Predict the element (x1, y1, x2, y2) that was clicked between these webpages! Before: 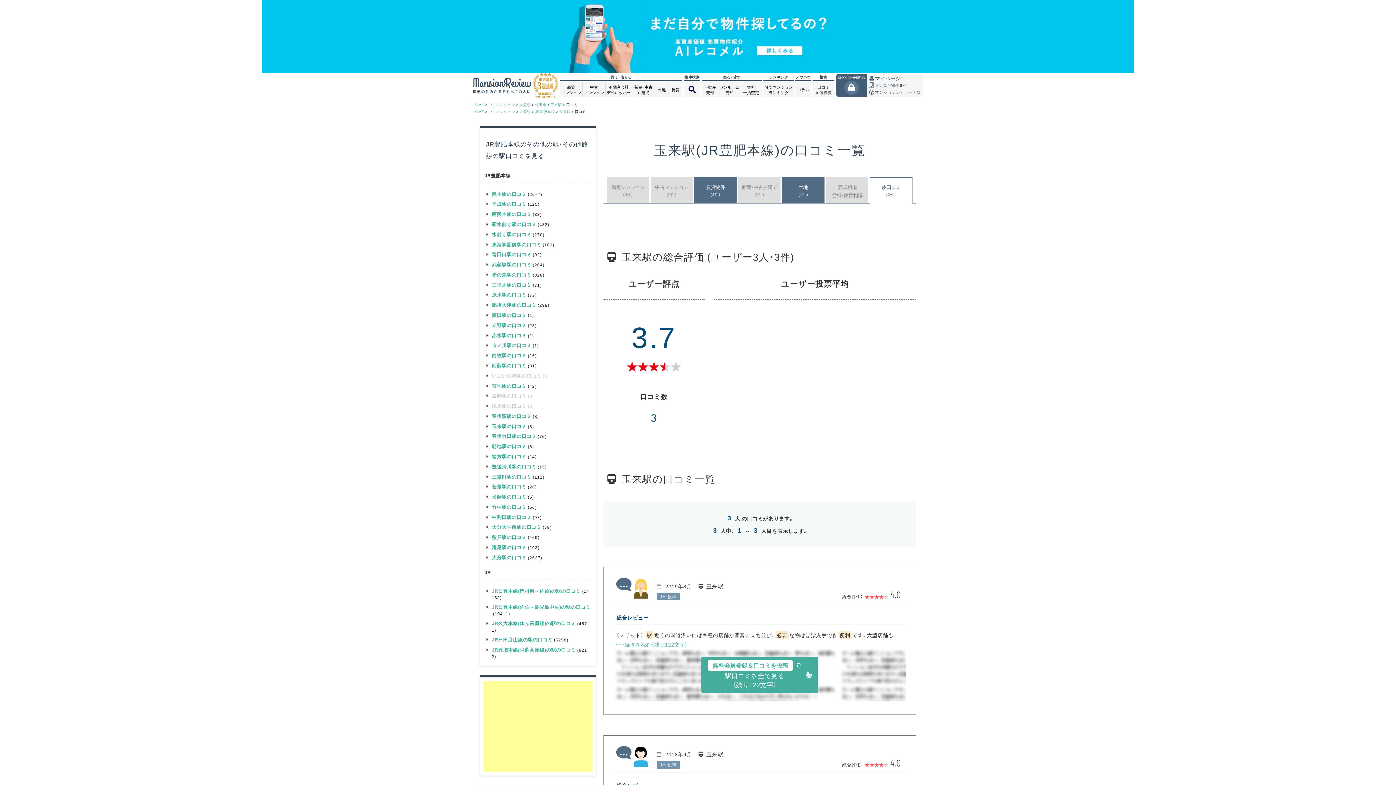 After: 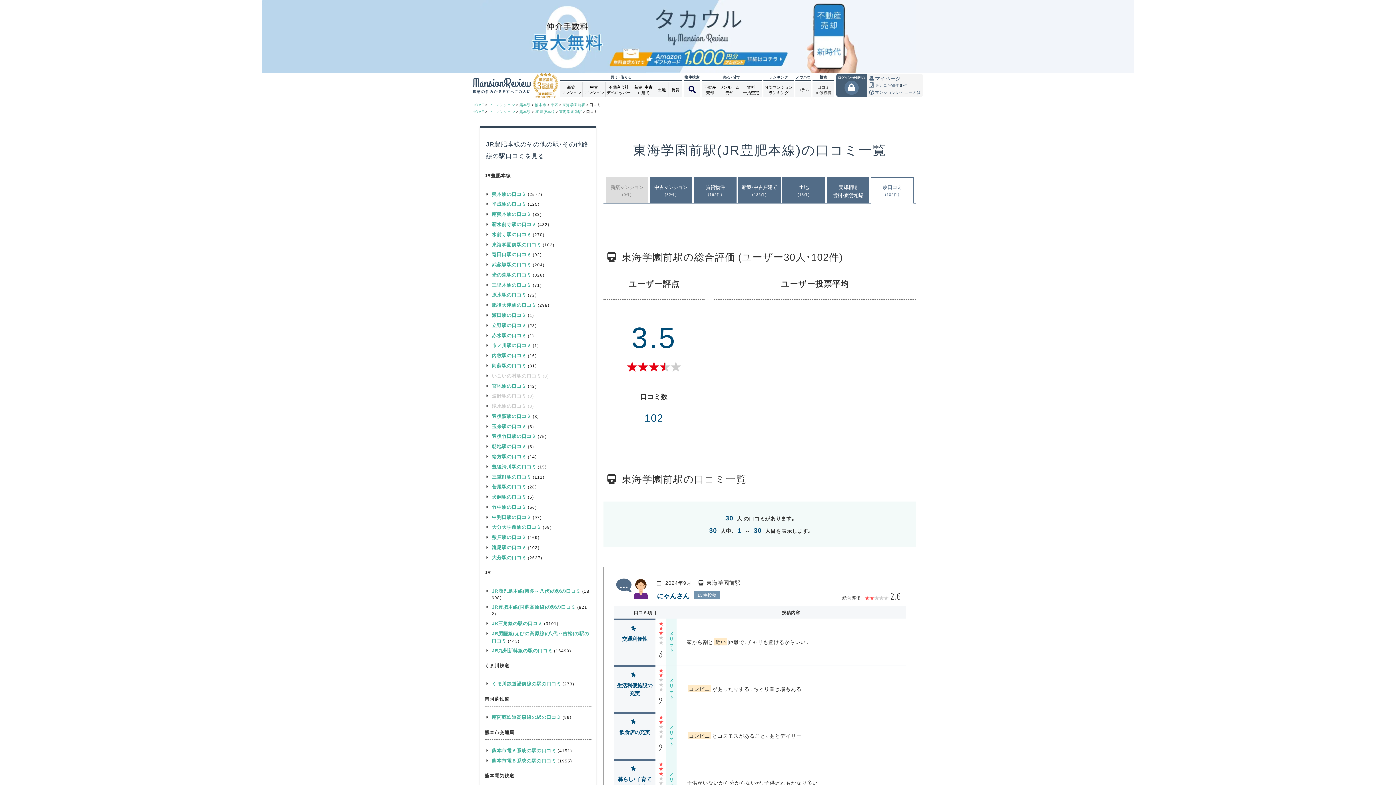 Action: bbox: (484, 239, 554, 249) label: 東海学園前駅の口コミ(102)